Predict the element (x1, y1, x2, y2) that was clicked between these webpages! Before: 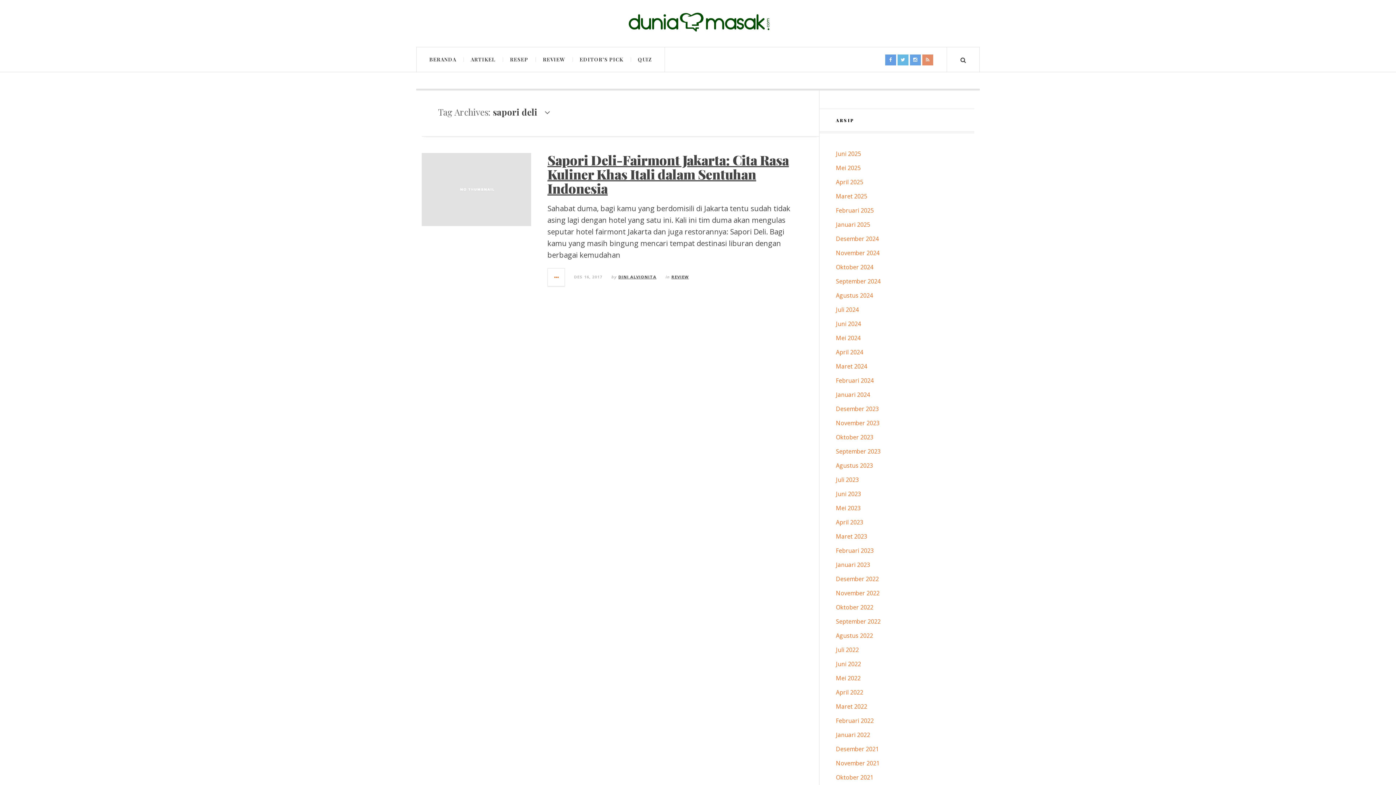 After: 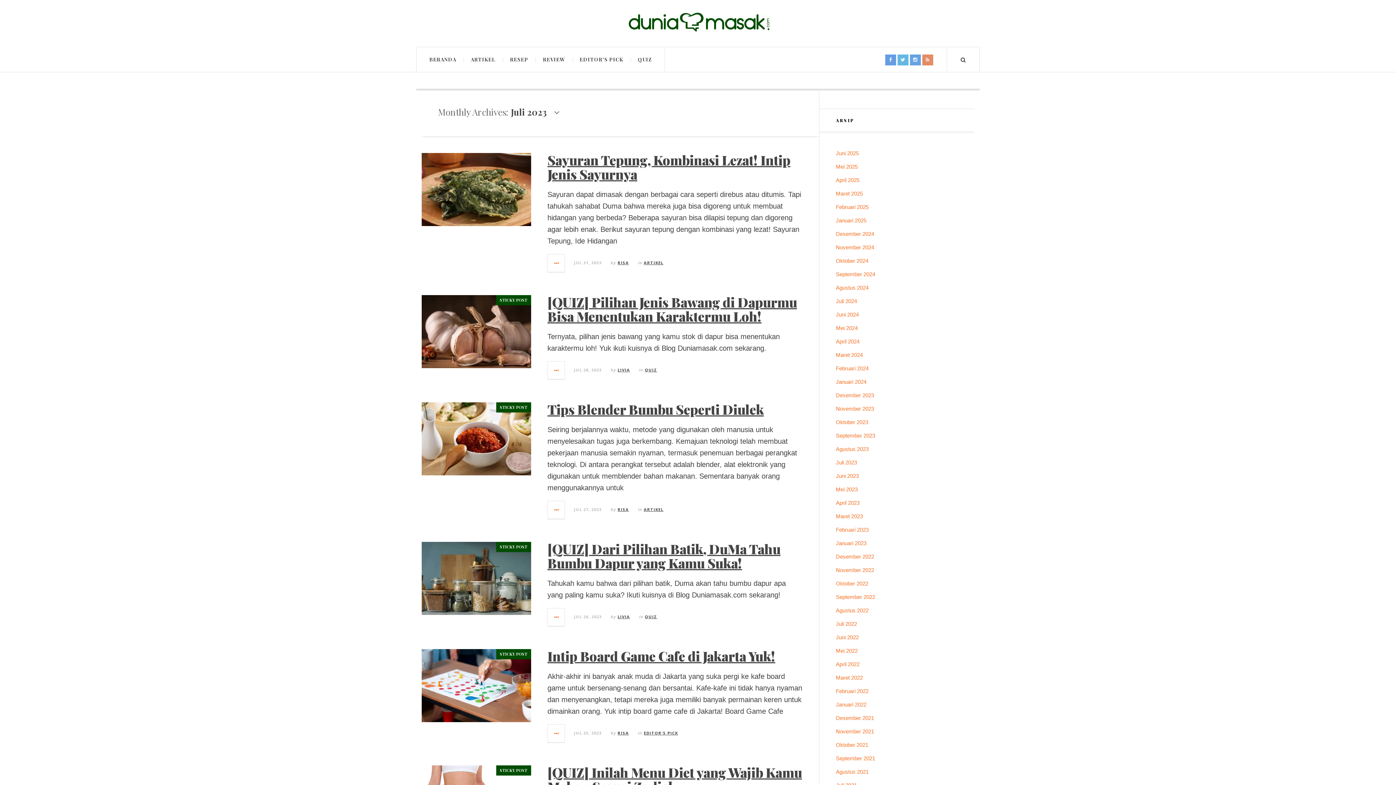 Action: label: Juli 2023 bbox: (836, 476, 859, 484)